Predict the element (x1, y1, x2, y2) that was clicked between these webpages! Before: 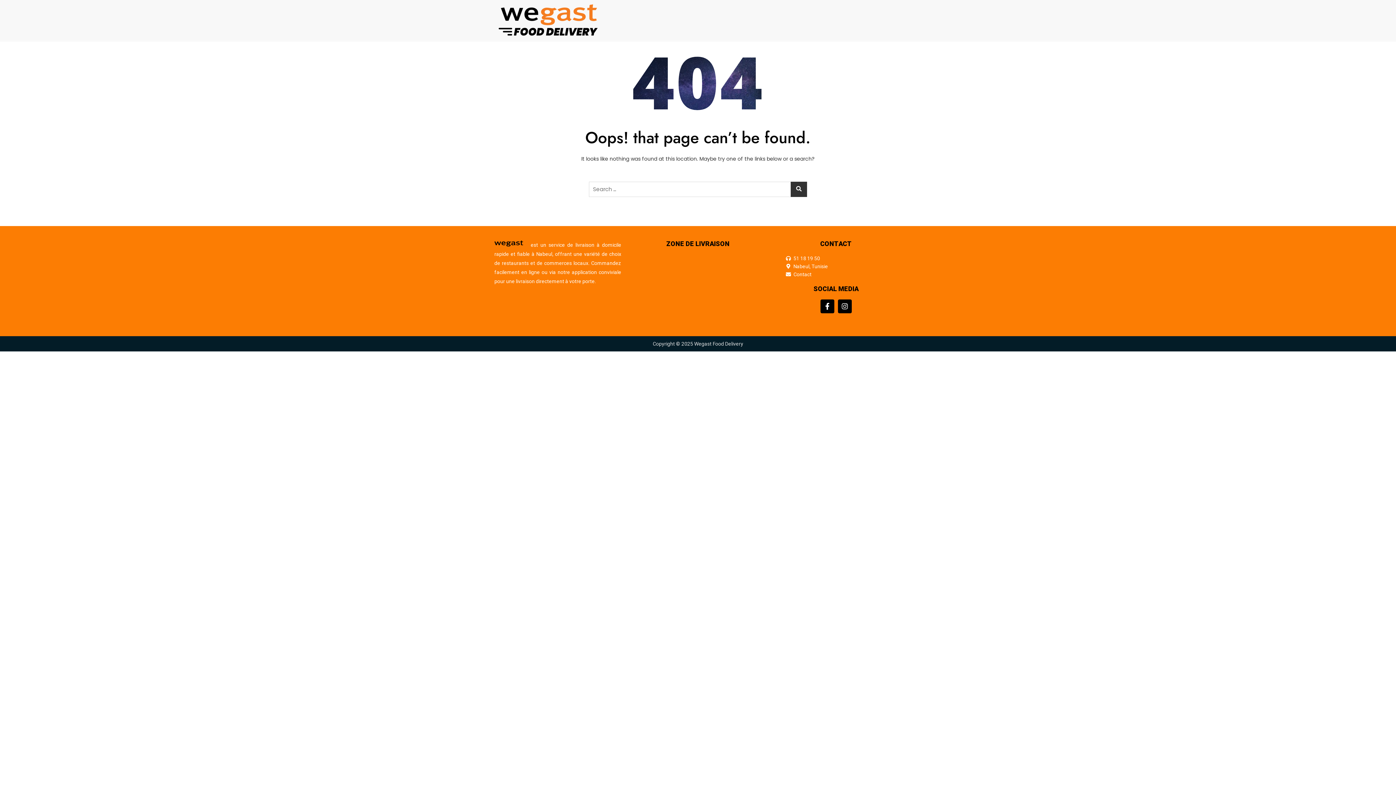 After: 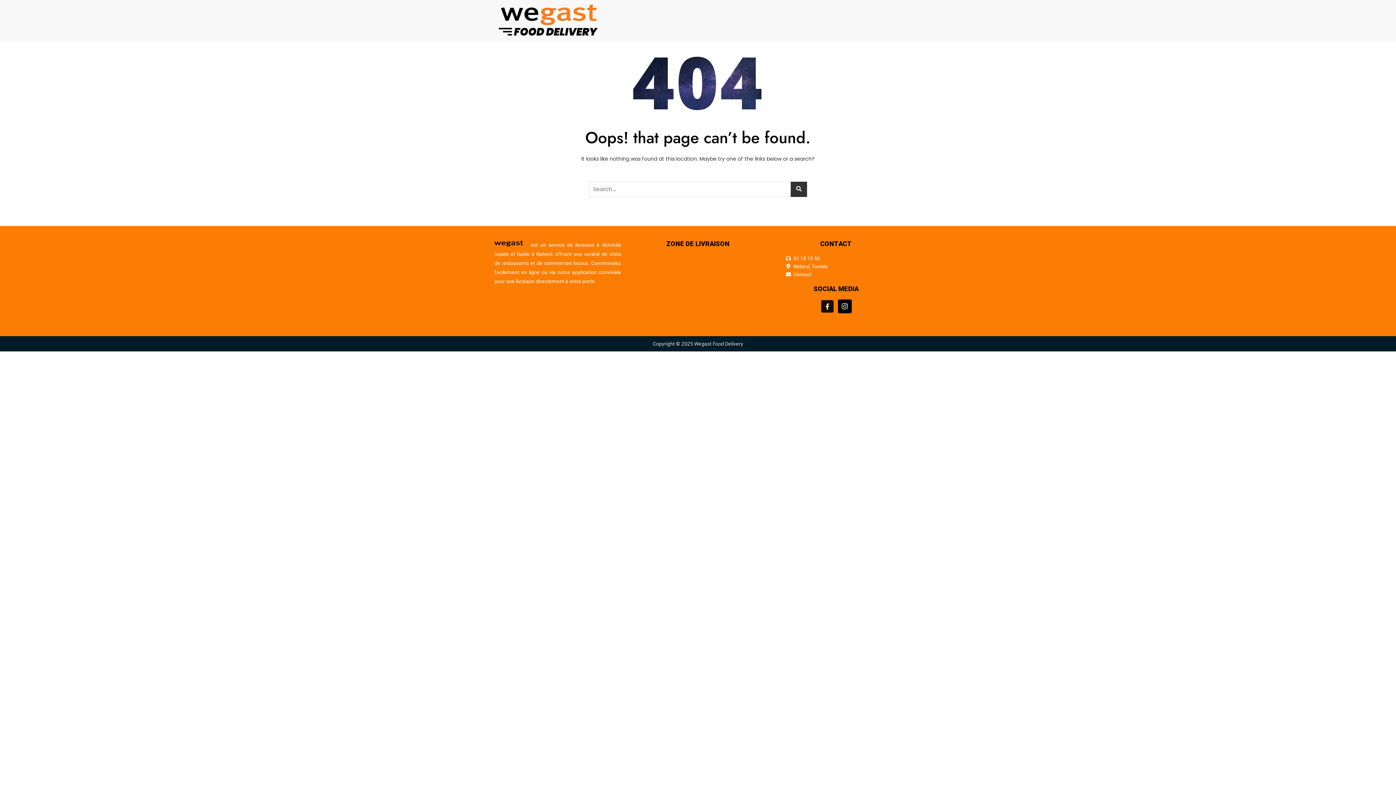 Action: bbox: (820, 299, 834, 313) label: Facebook-f